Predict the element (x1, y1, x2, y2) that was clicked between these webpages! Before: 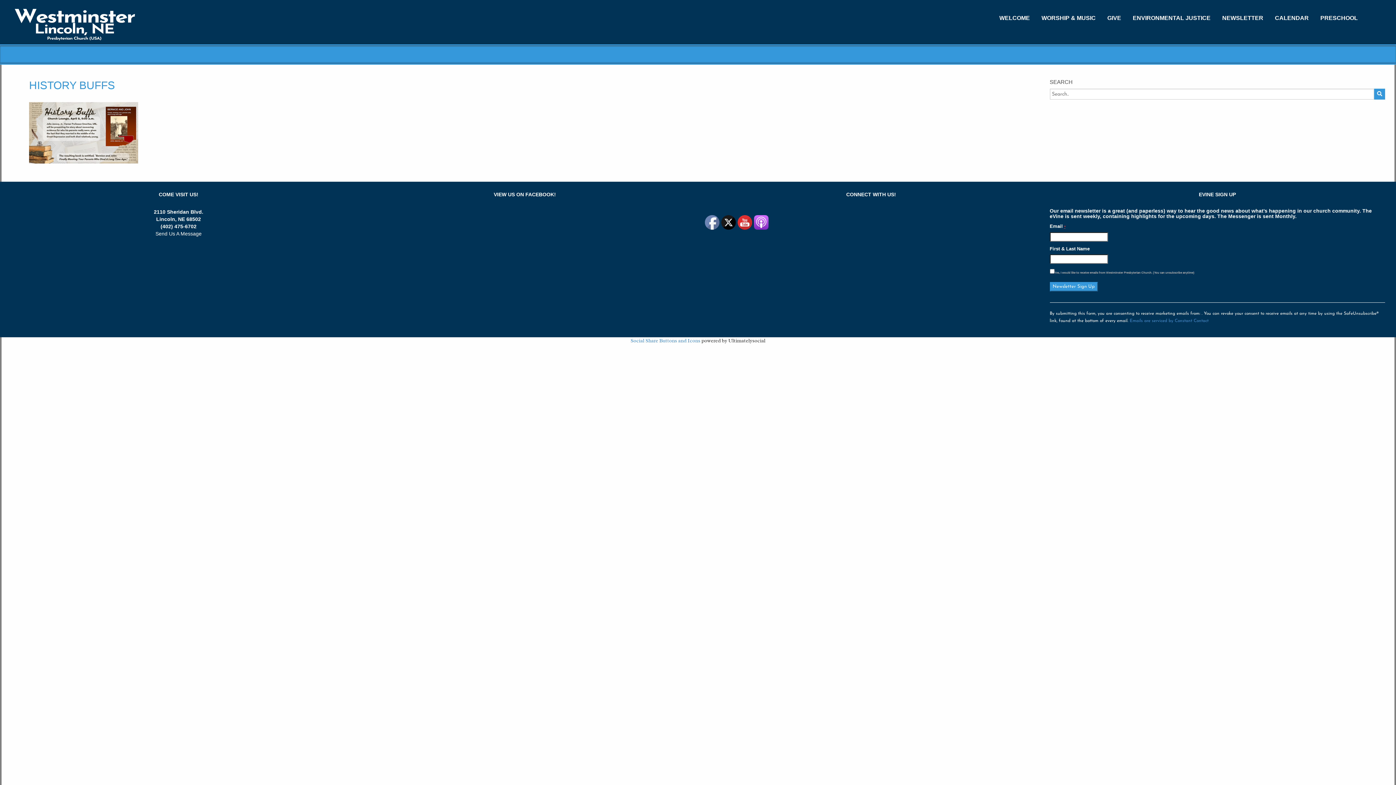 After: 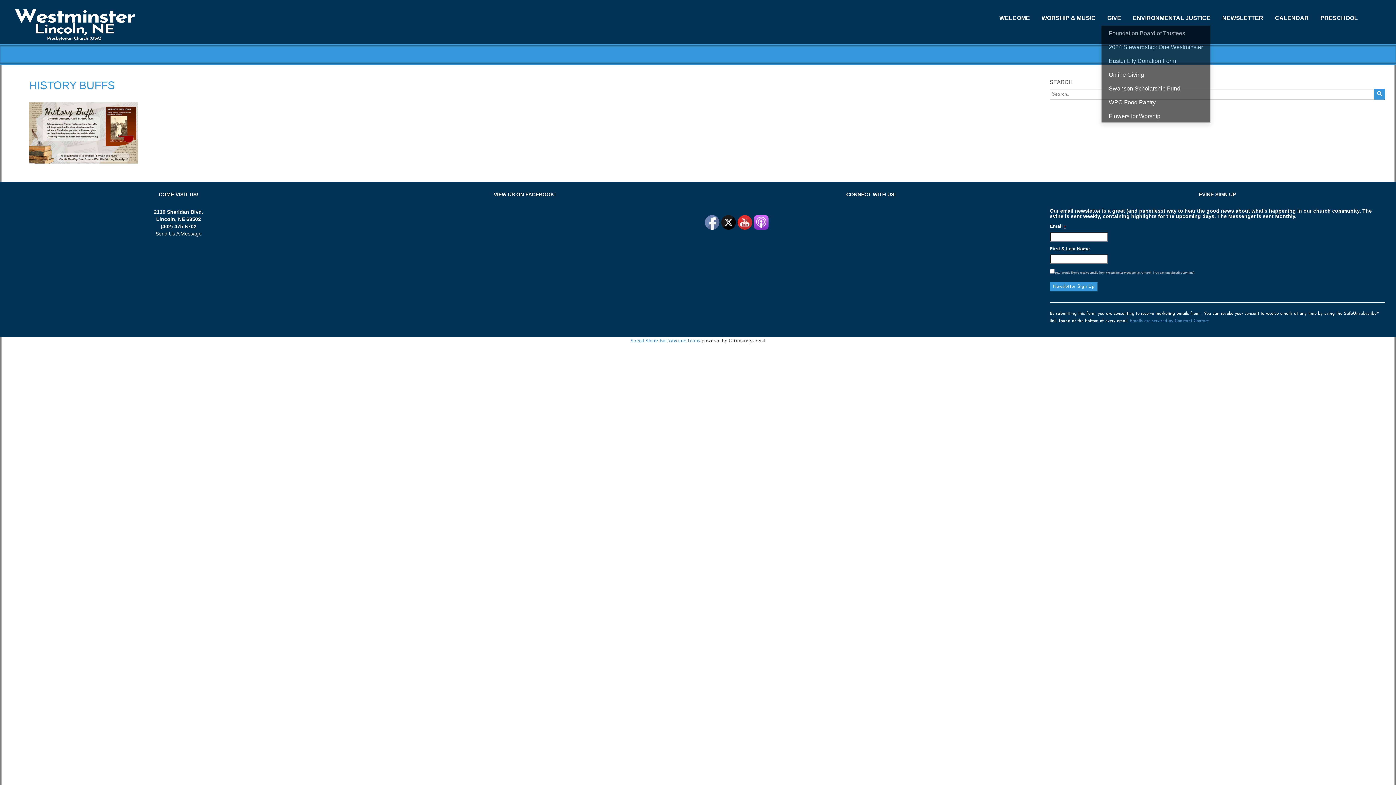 Action: label: GIVE bbox: (1102, 10, 1126, 25)